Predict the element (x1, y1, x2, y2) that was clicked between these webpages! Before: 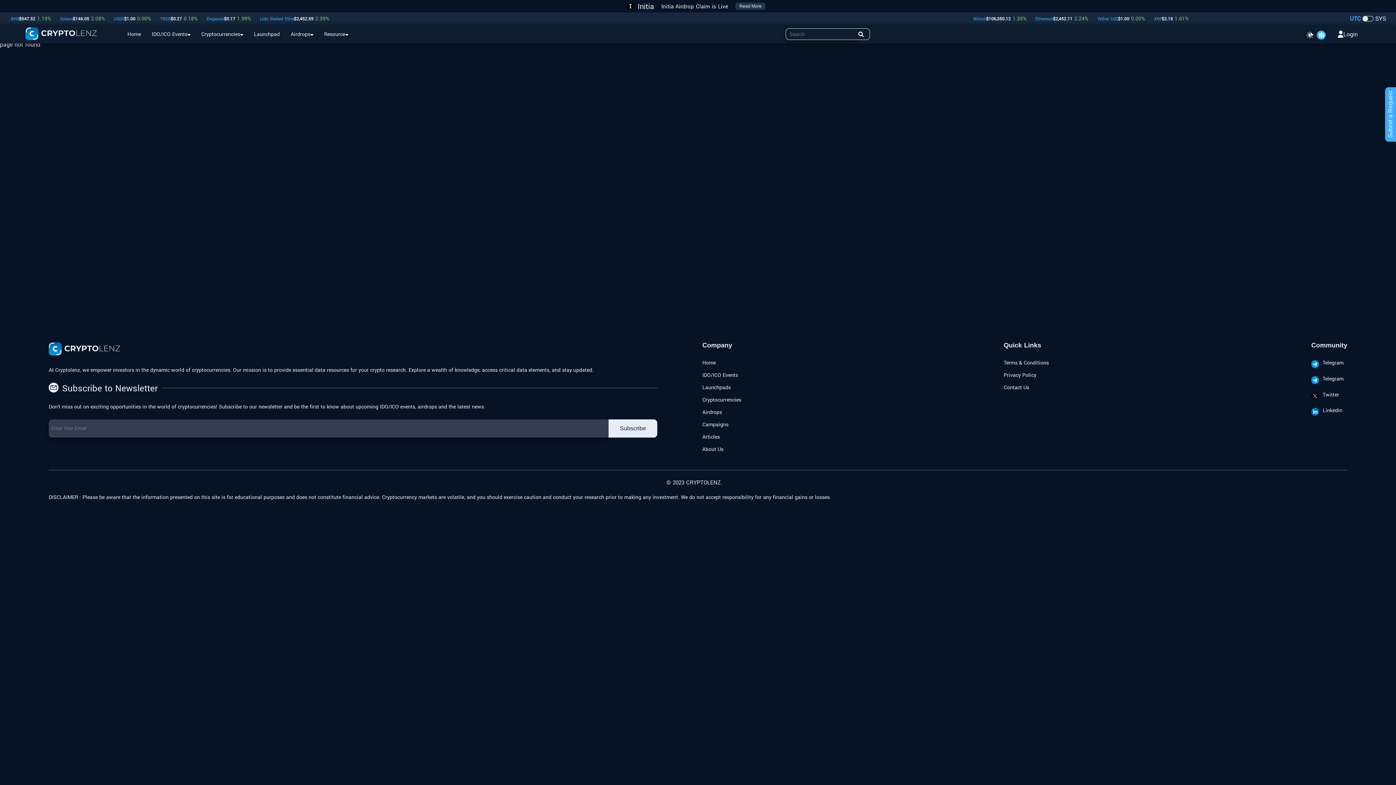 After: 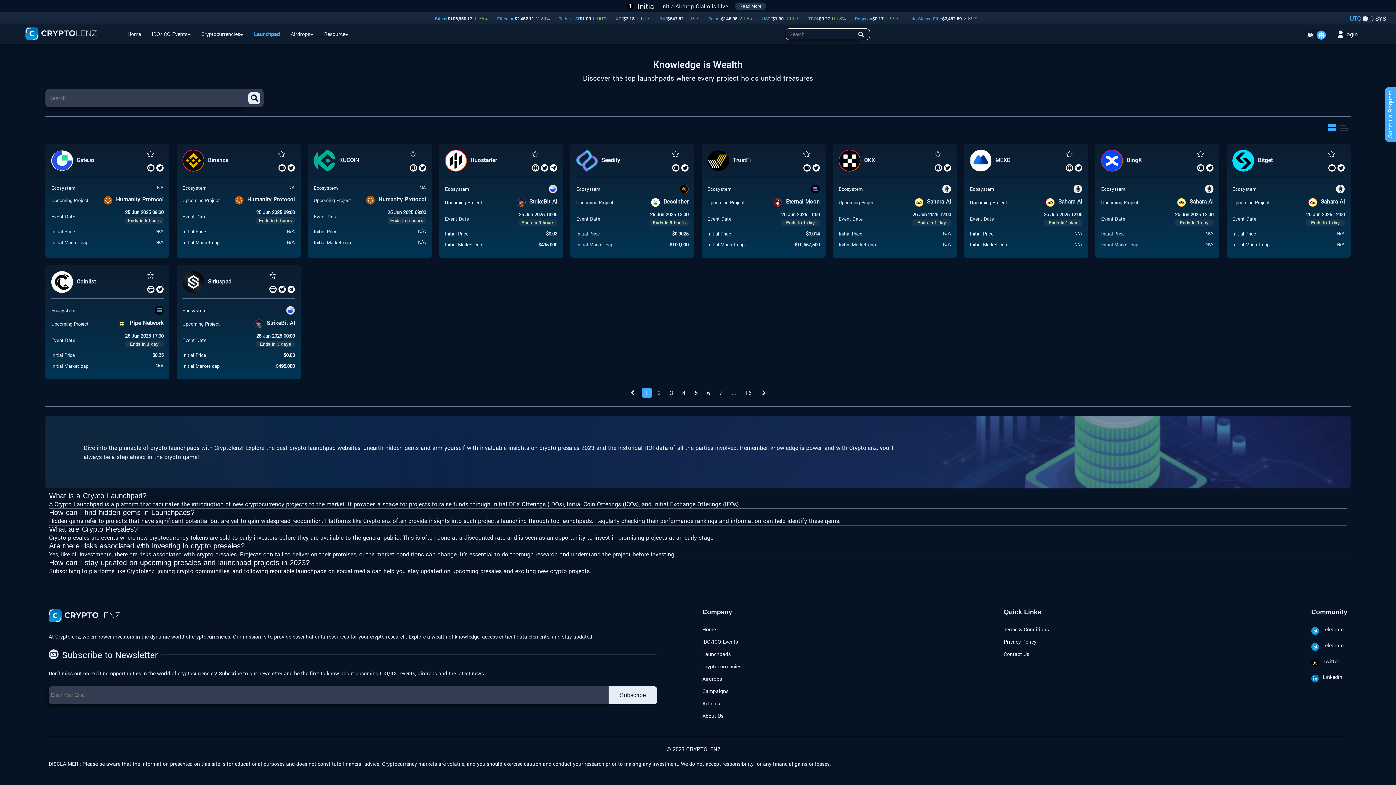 Action: label: Launchpads bbox: (702, 384, 730, 390)